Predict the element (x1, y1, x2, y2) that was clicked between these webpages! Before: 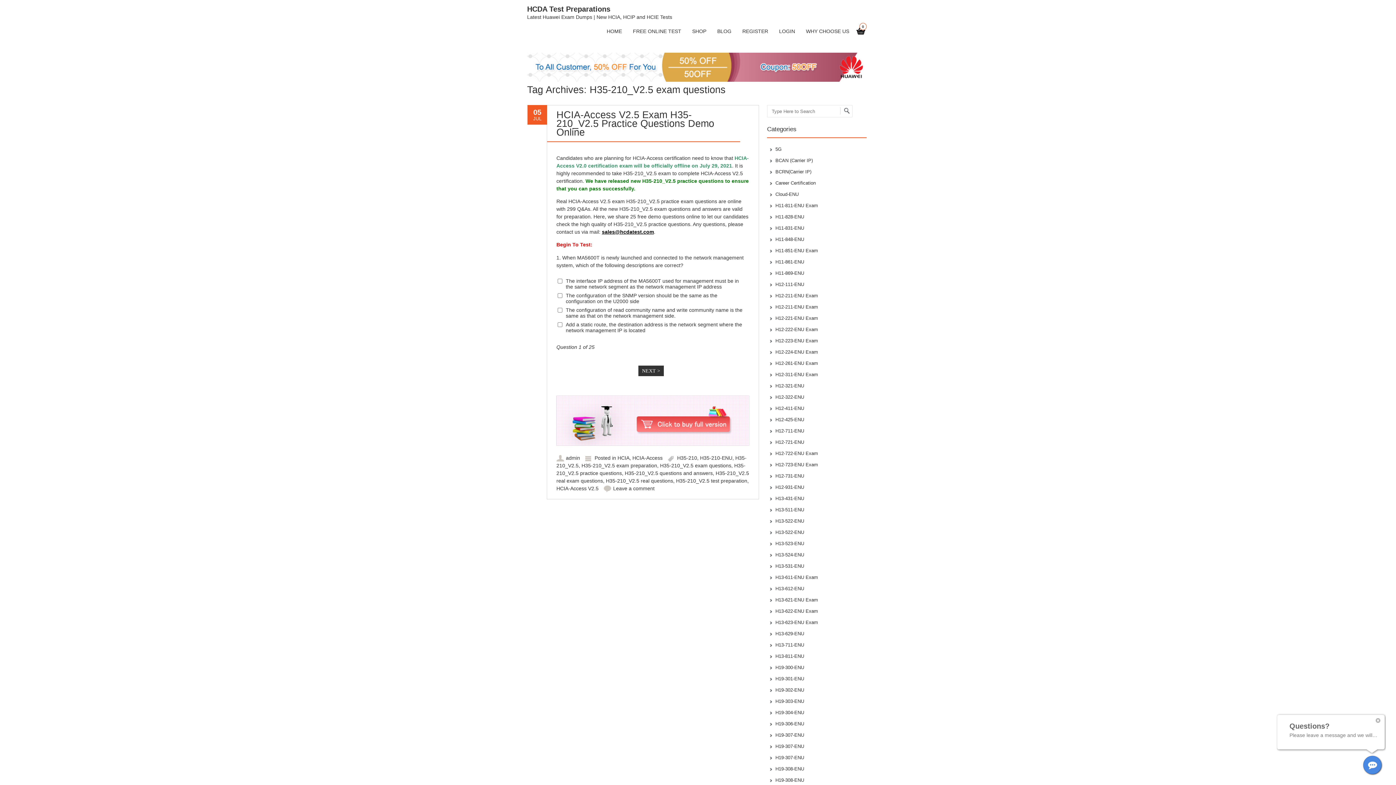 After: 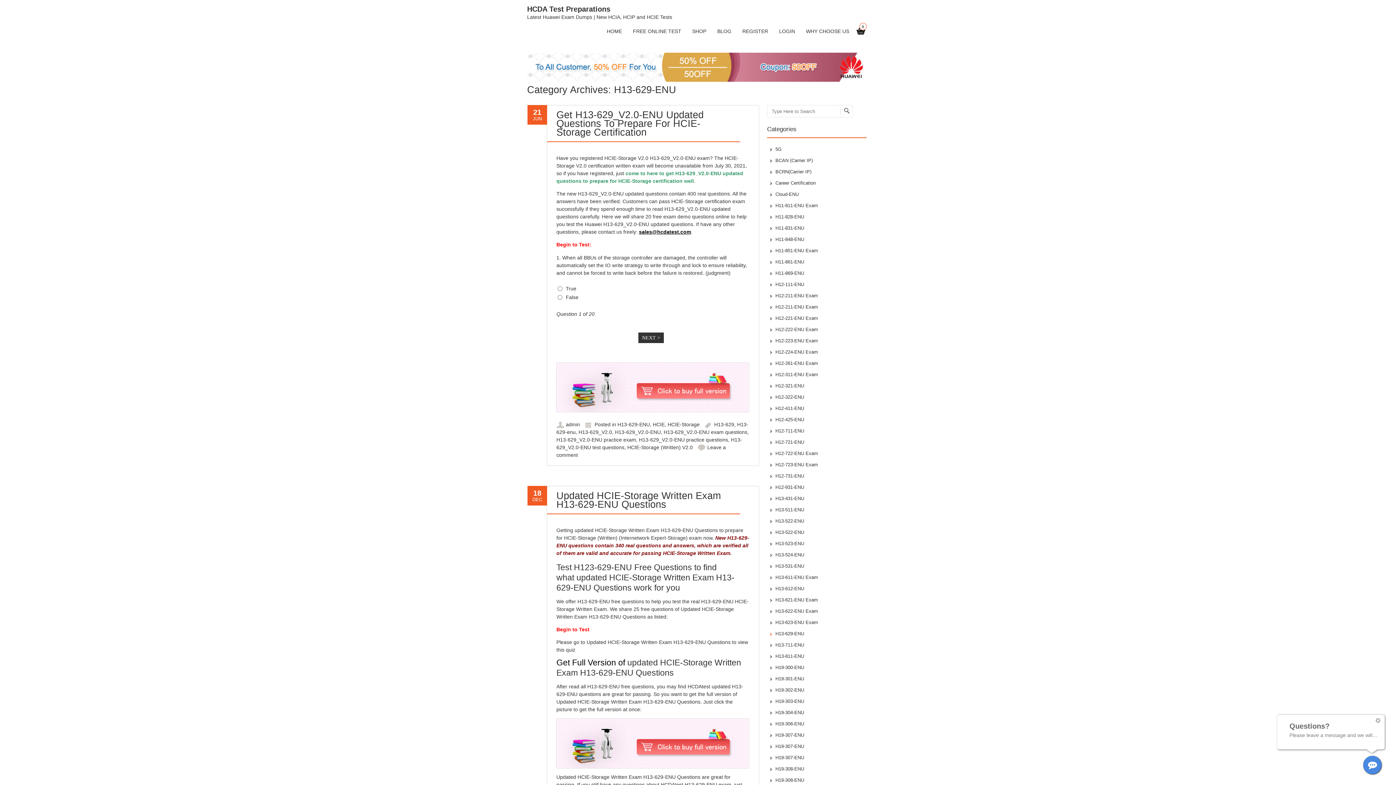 Action: label: H13-629-ENU bbox: (775, 631, 804, 636)